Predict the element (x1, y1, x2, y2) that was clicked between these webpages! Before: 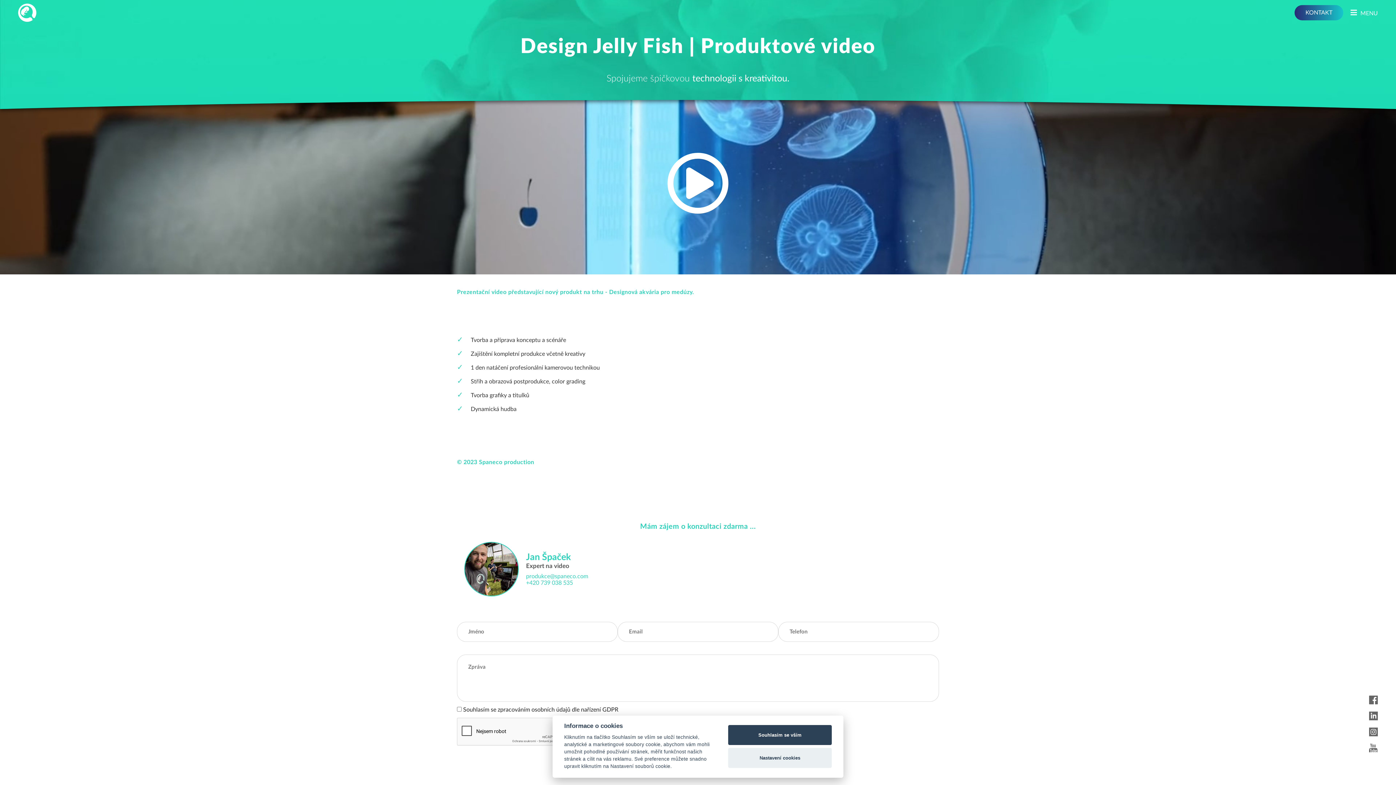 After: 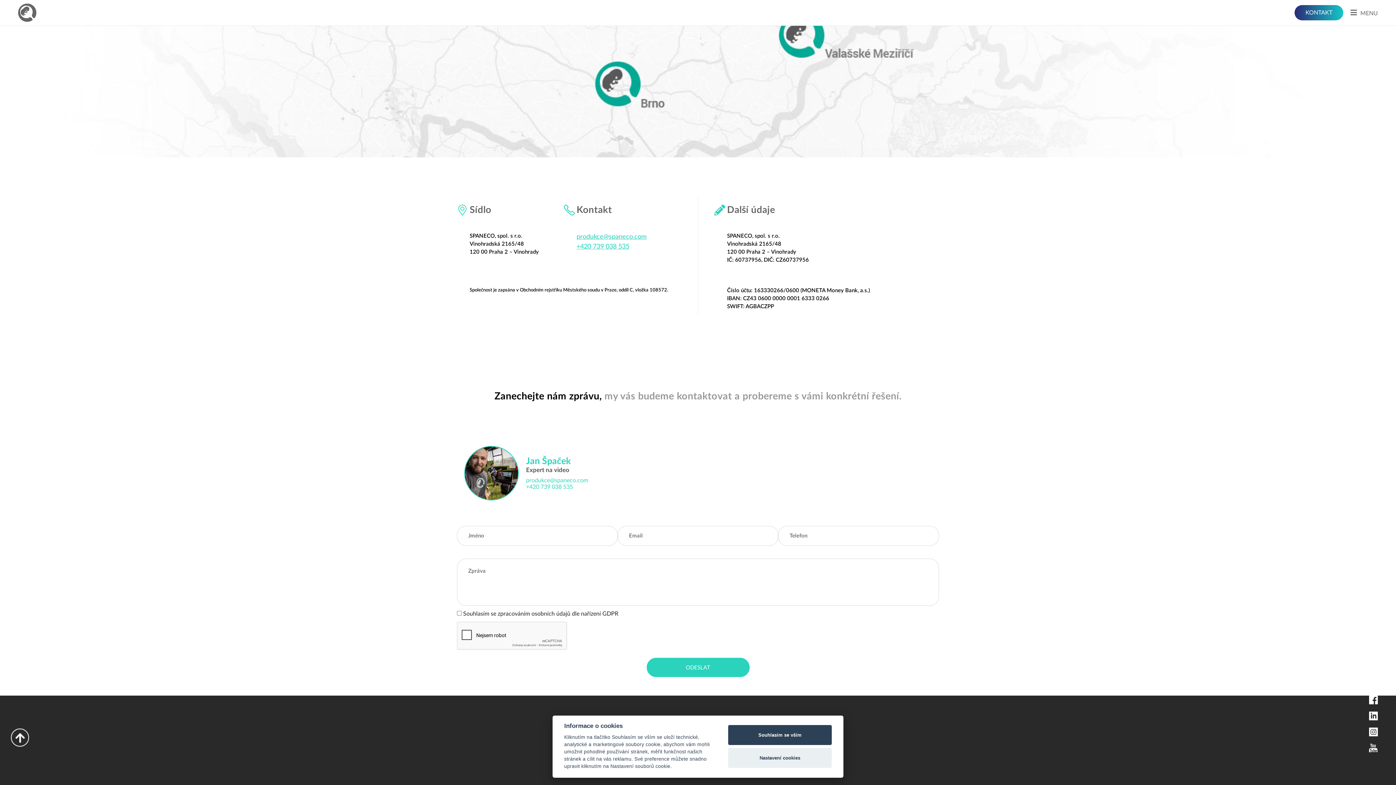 Action: bbox: (1294, 5, 1343, 20) label: KONTAKT